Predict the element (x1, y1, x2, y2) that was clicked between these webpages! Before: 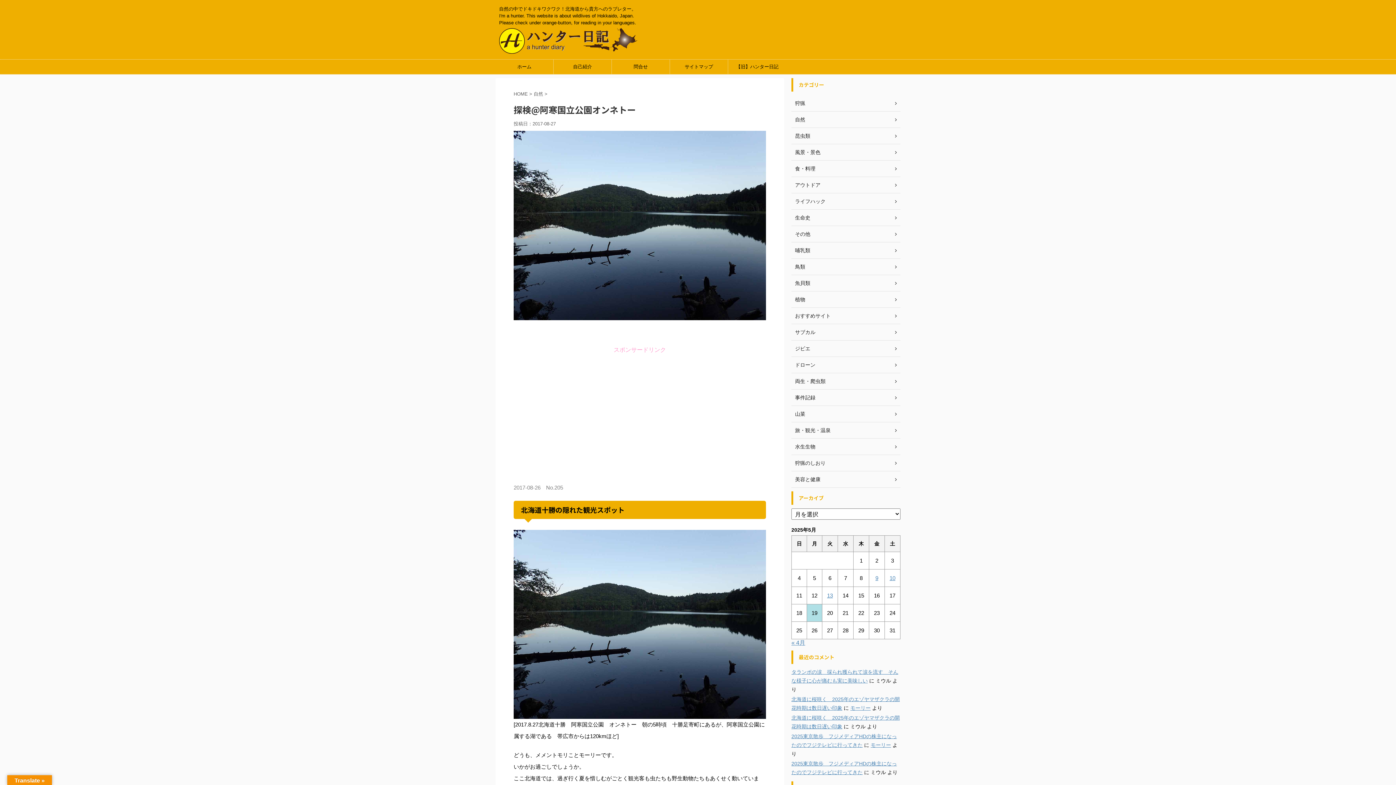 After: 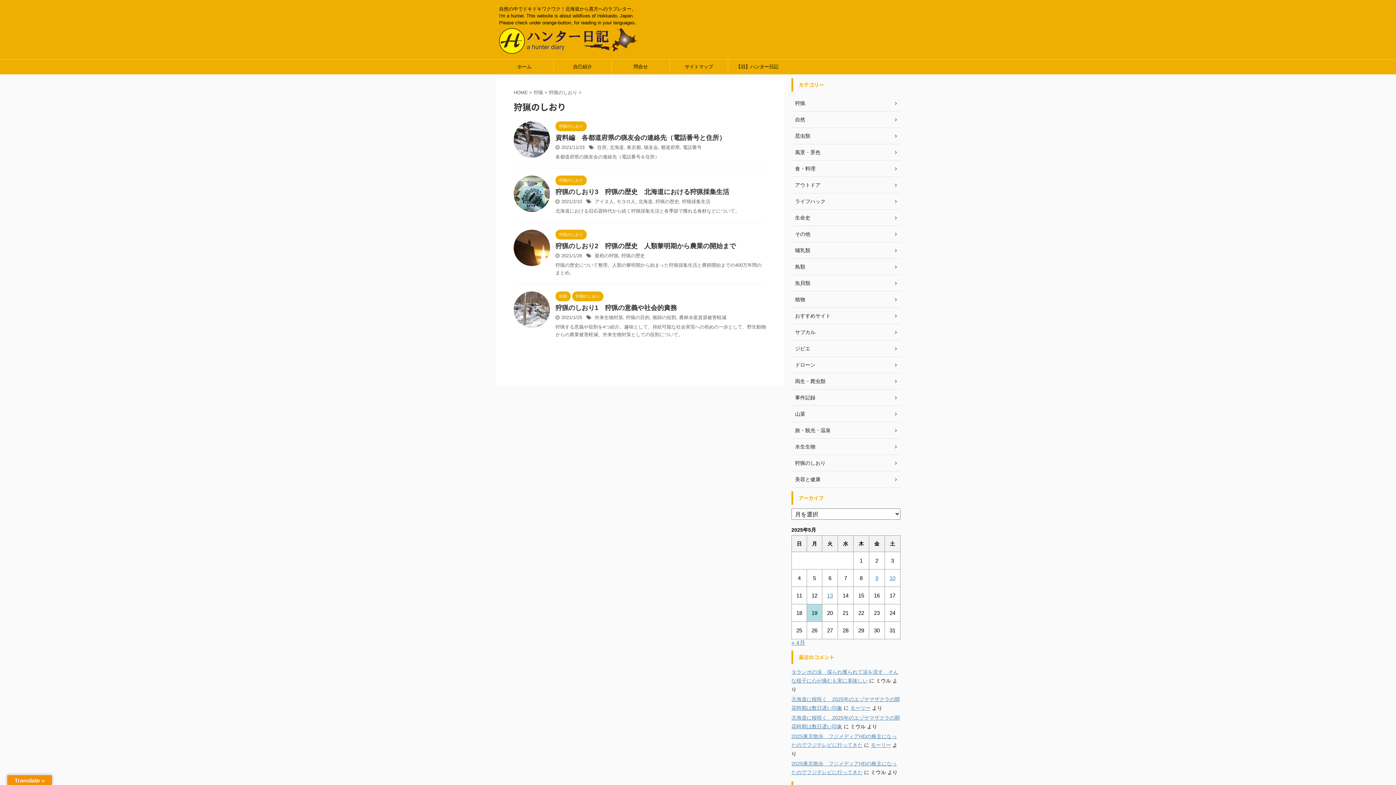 Action: label: 狩猟のしおり bbox: (791, 455, 900, 471)